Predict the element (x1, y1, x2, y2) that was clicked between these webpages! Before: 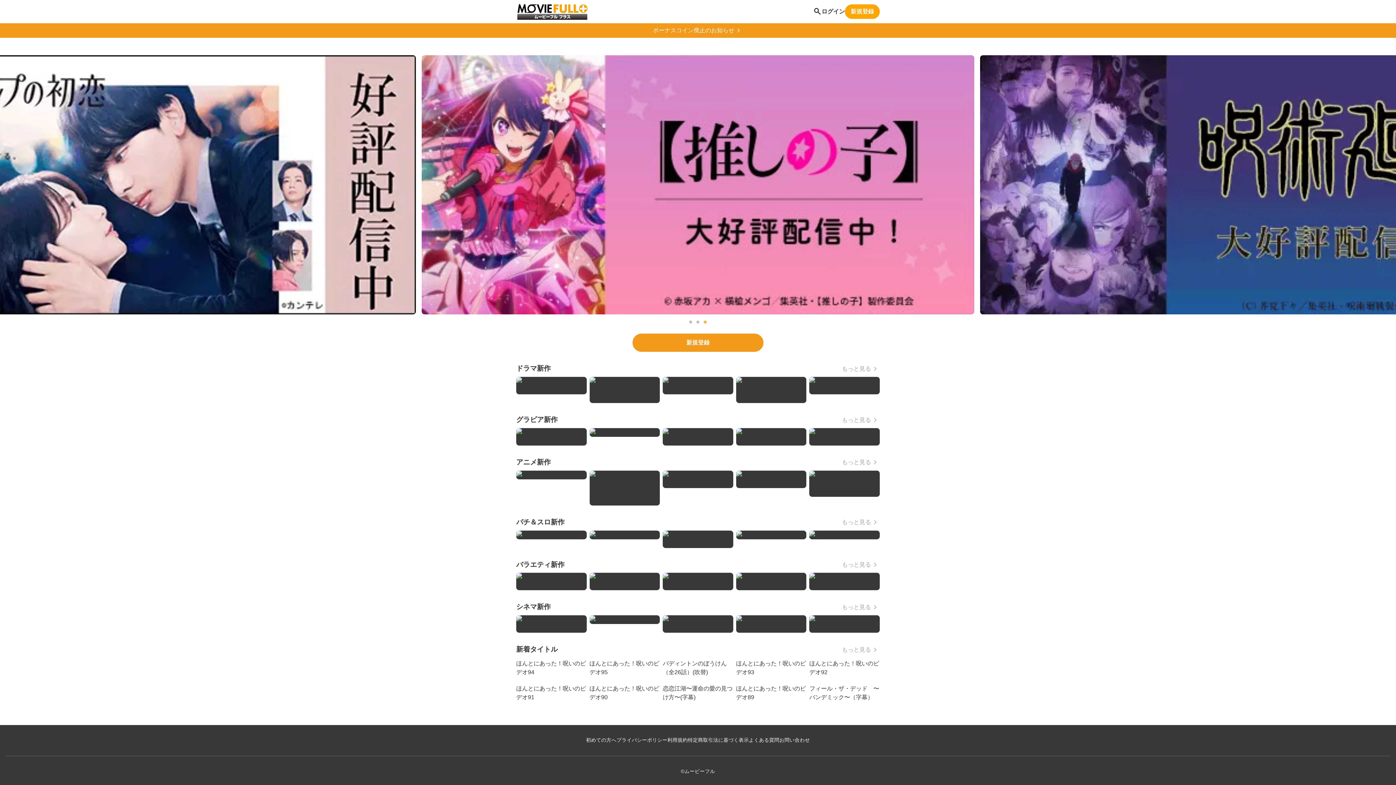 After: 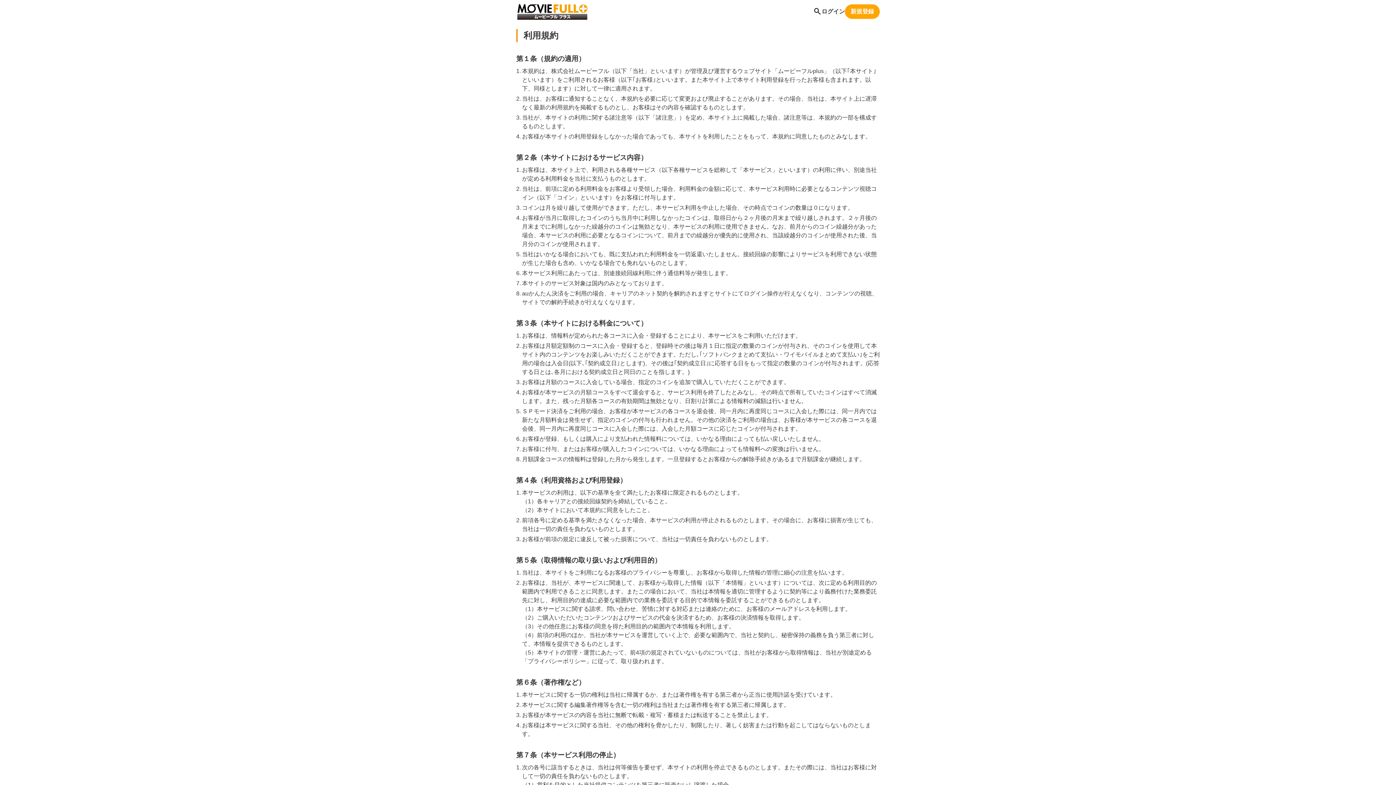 Action: label: 利用規約 bbox: (667, 737, 688, 744)